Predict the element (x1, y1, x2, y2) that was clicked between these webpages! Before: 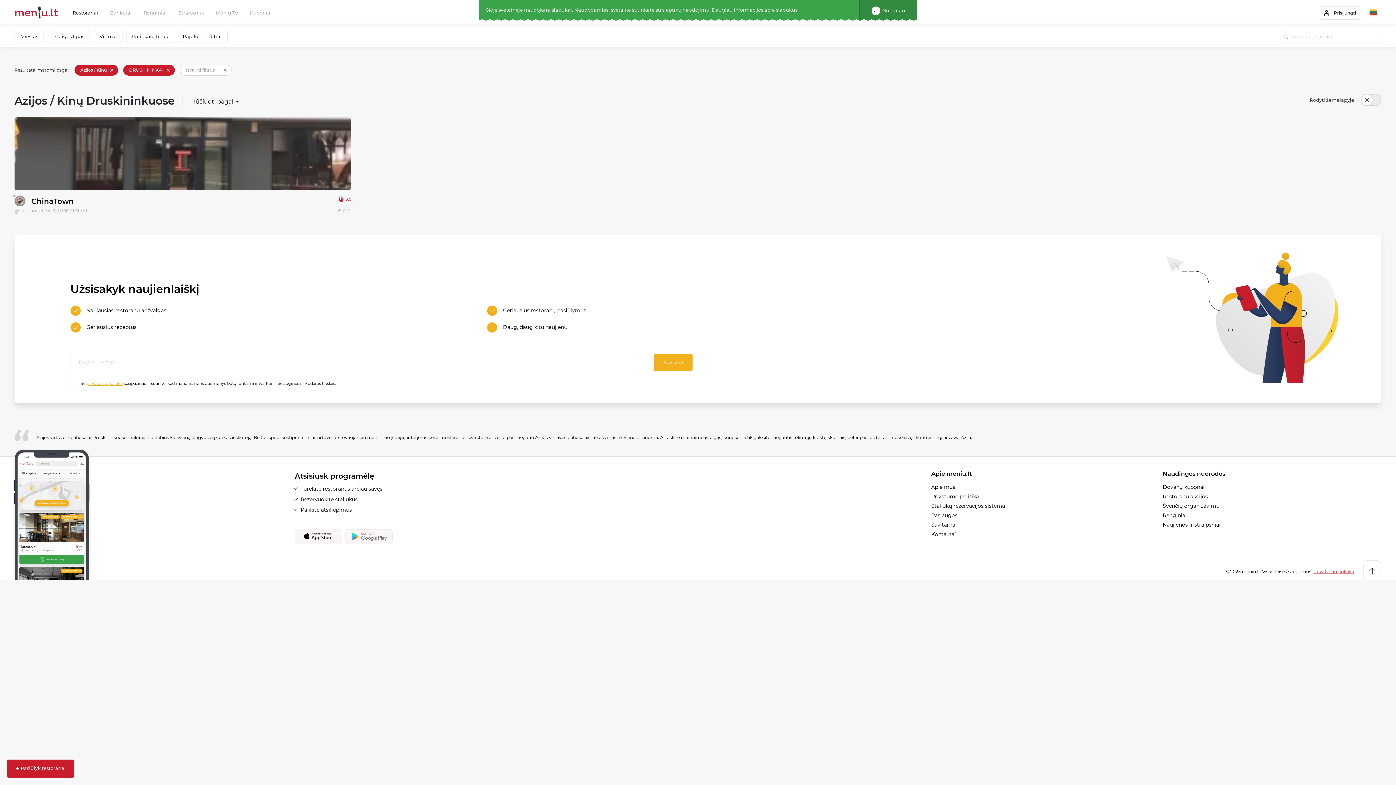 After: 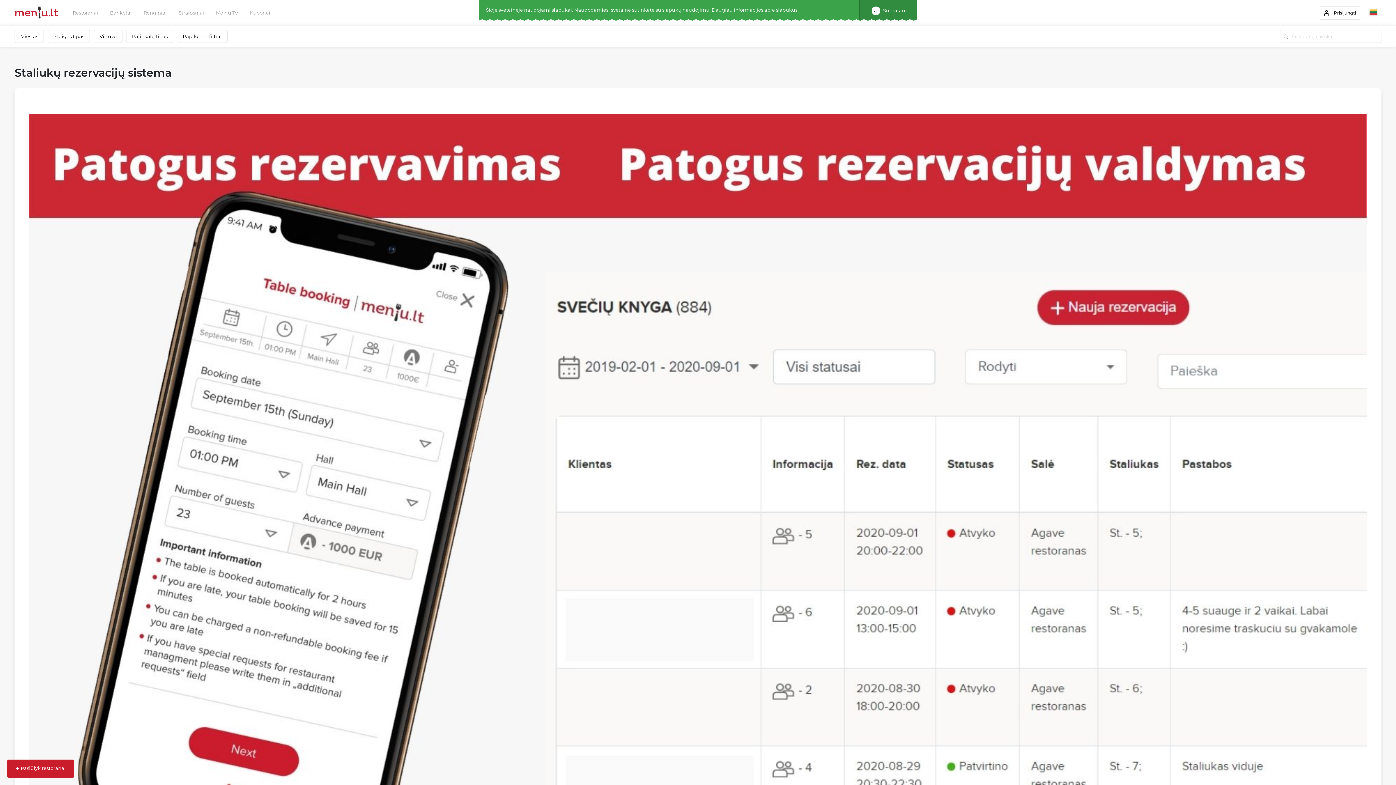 Action: label: Staliukų rezervacijos sistema bbox: (931, 503, 1005, 509)